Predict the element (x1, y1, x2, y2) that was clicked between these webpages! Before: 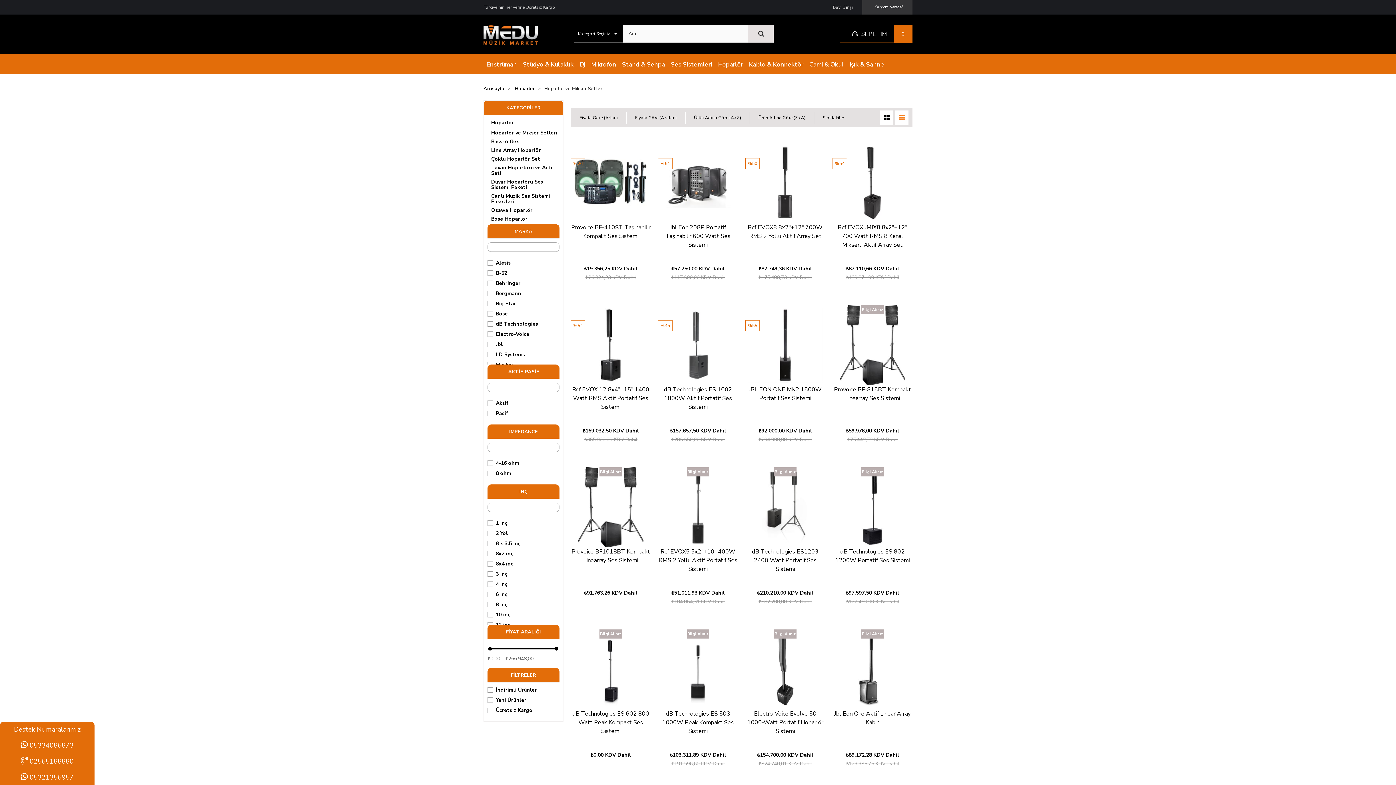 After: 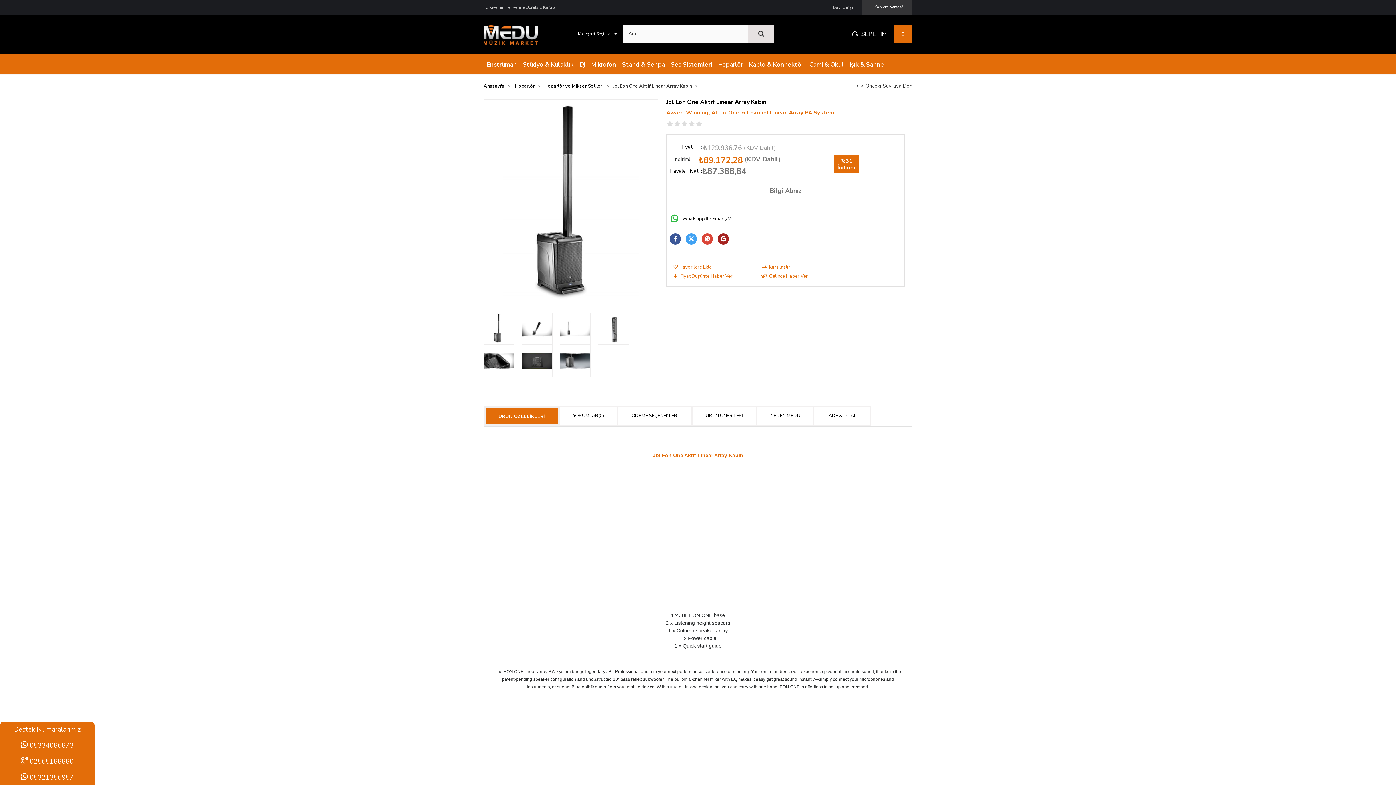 Action: bbox: (832, 629, 912, 762) label: Bilgi Alınız